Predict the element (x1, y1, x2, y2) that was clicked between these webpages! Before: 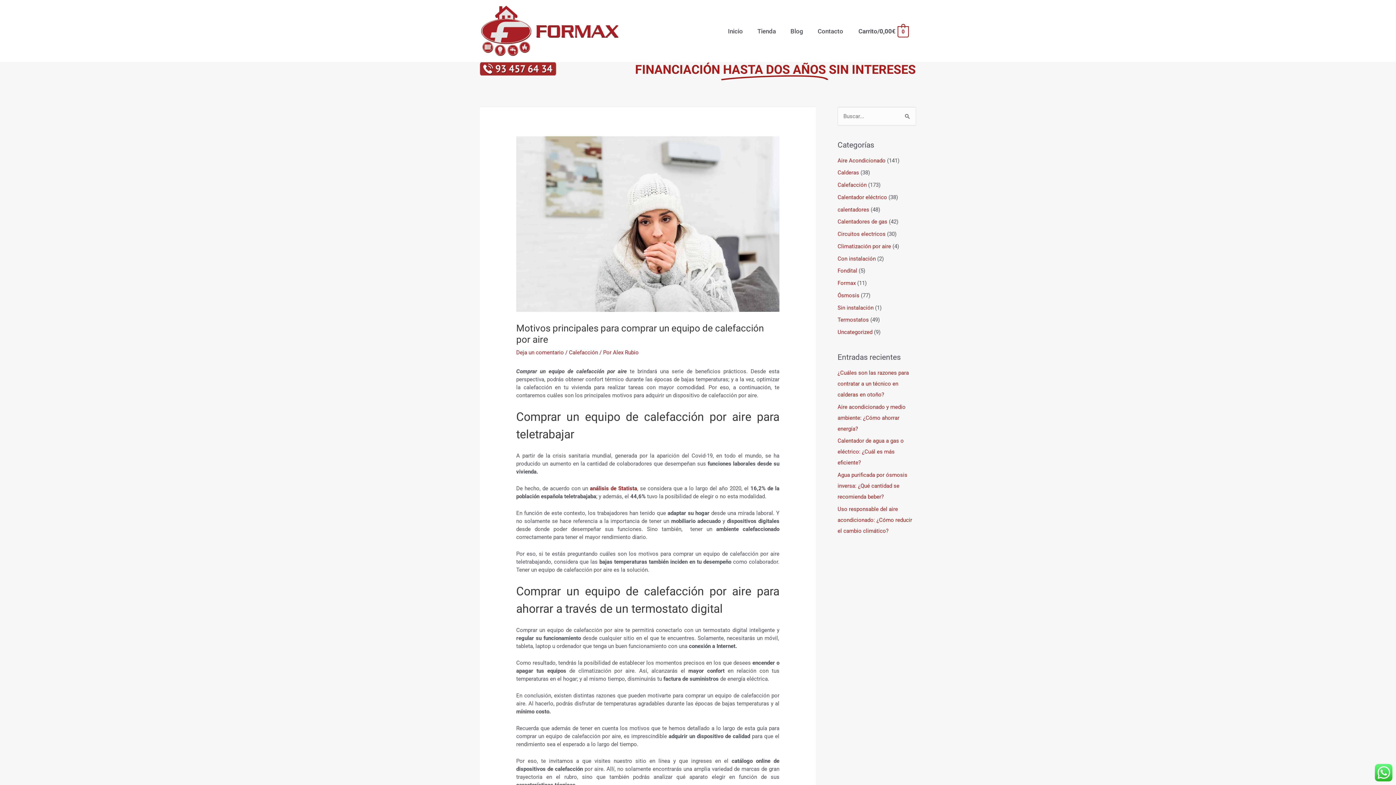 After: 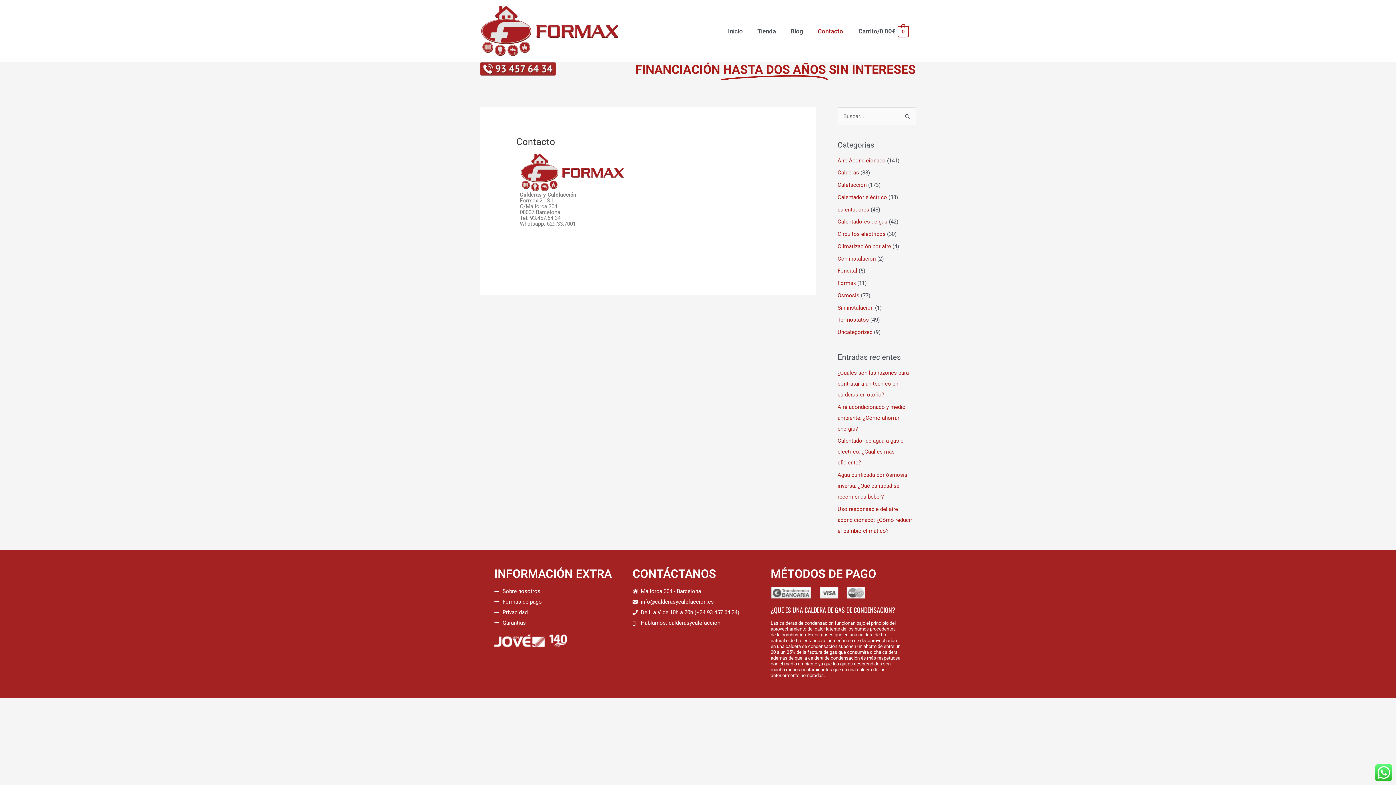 Action: label: Contacto bbox: (810, 18, 850, 43)